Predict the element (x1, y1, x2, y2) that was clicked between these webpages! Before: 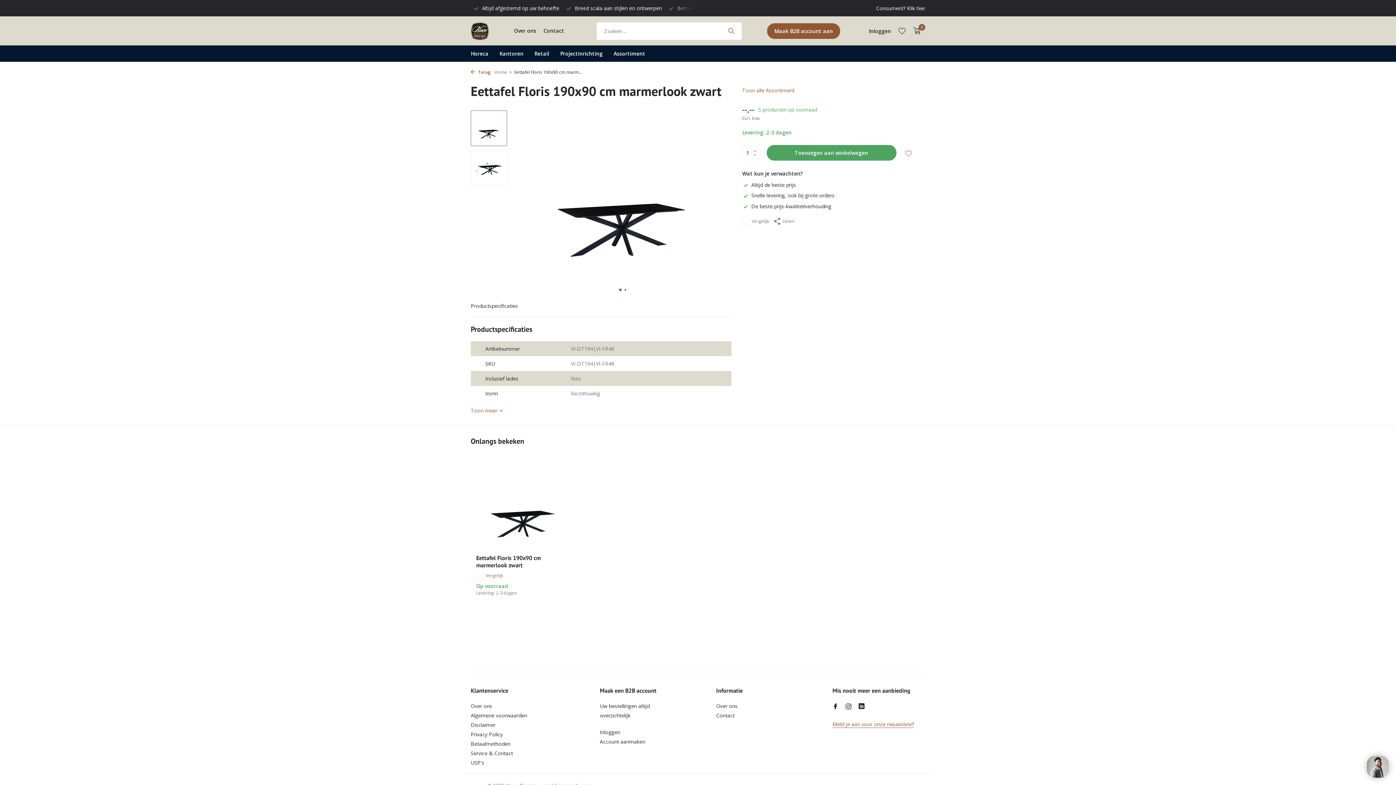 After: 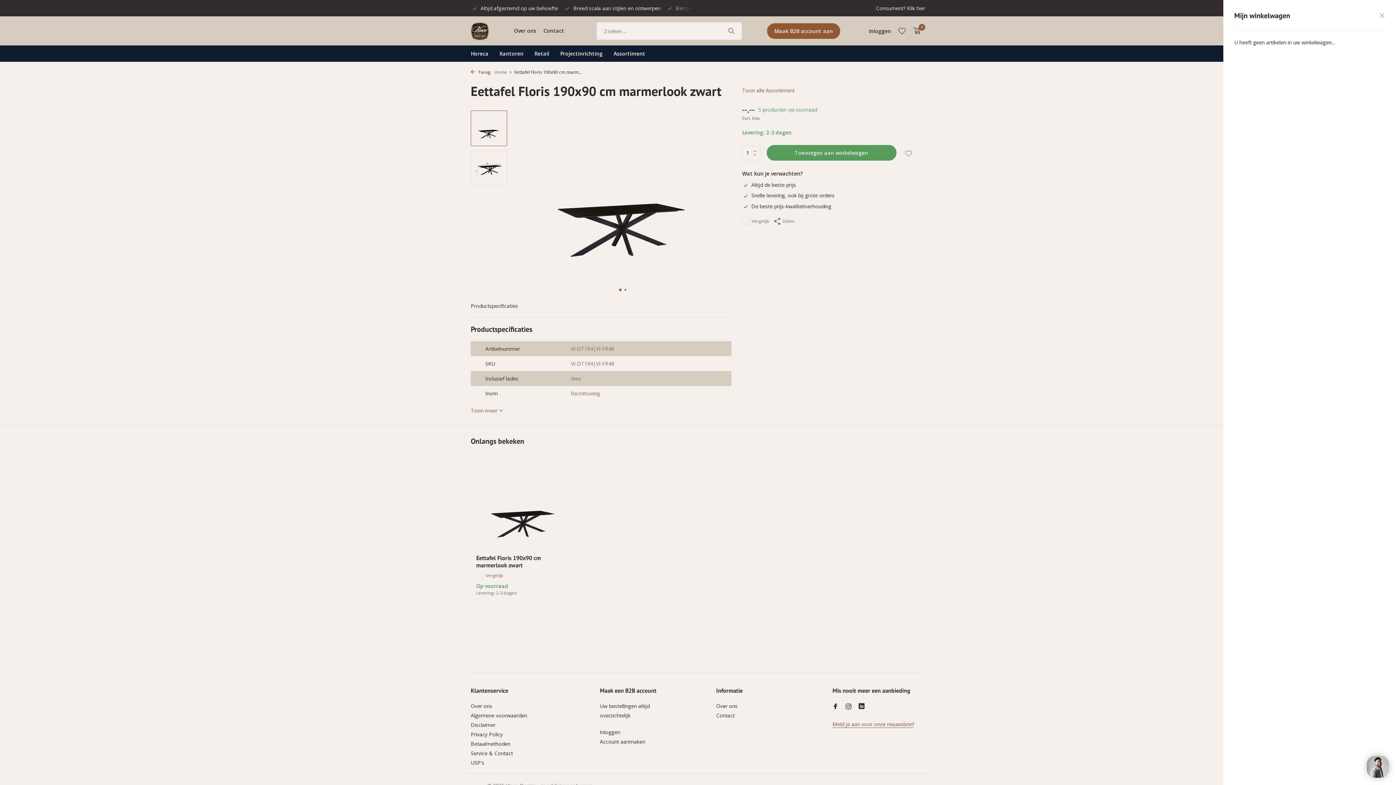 Action: bbox: (909, 26, 921, 35) label: 0